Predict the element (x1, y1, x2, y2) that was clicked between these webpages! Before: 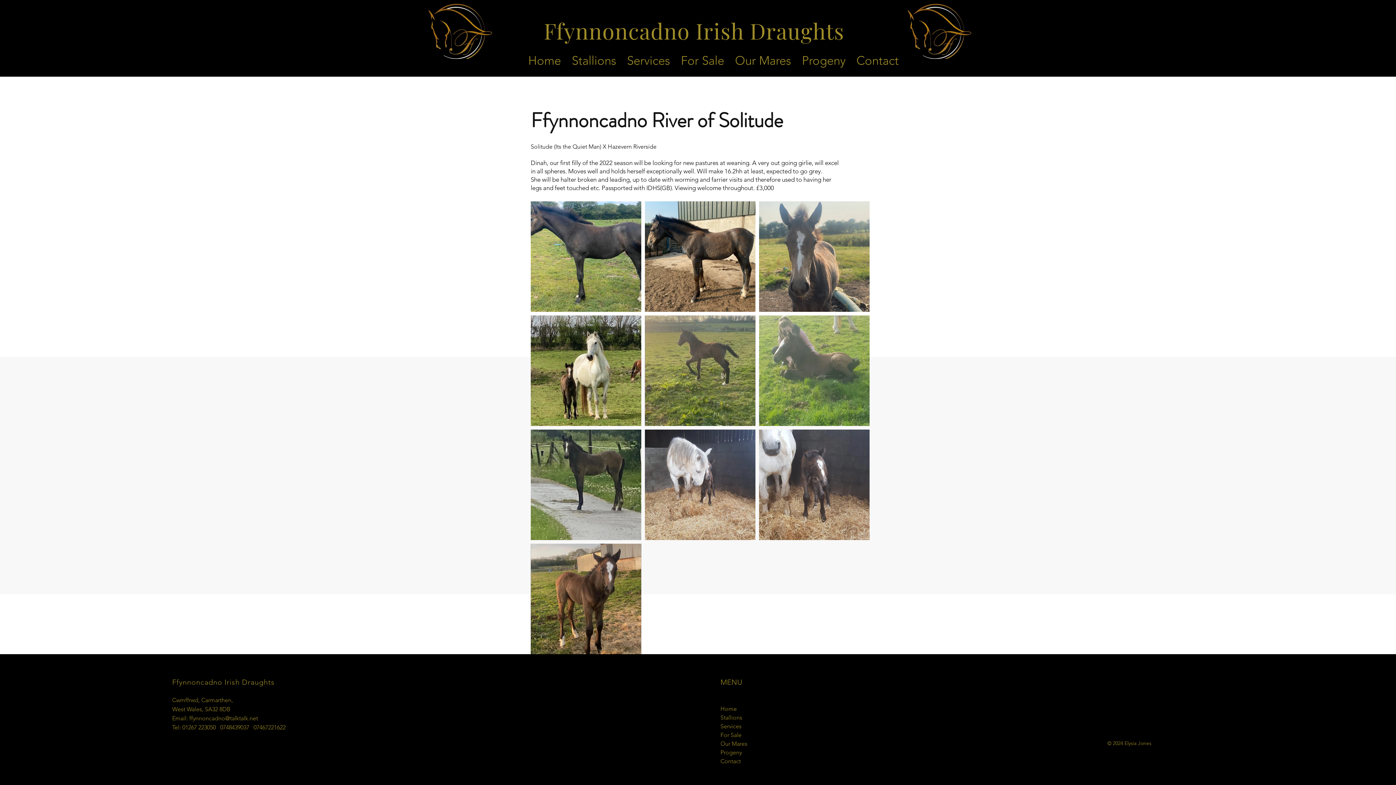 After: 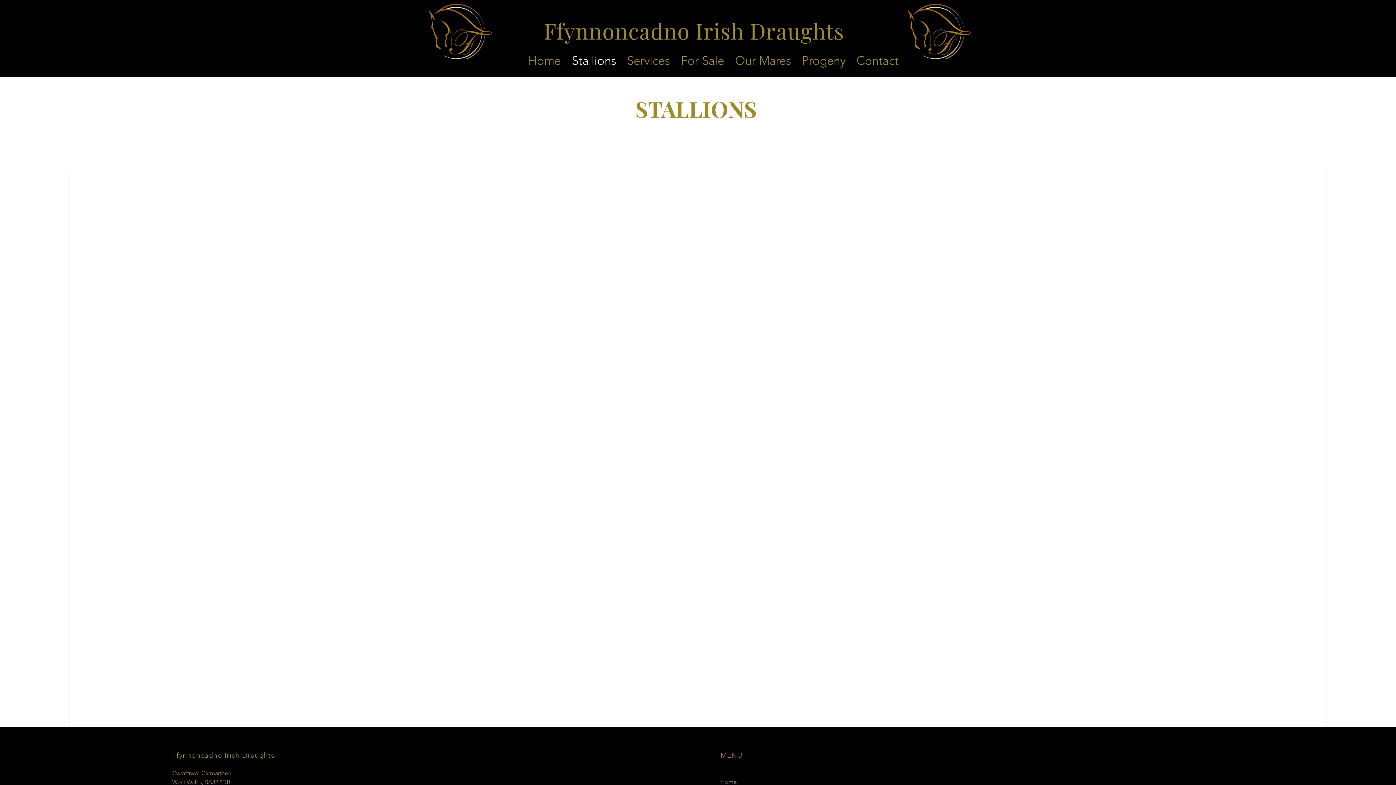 Action: bbox: (566, 52, 621, 68) label: Stallions